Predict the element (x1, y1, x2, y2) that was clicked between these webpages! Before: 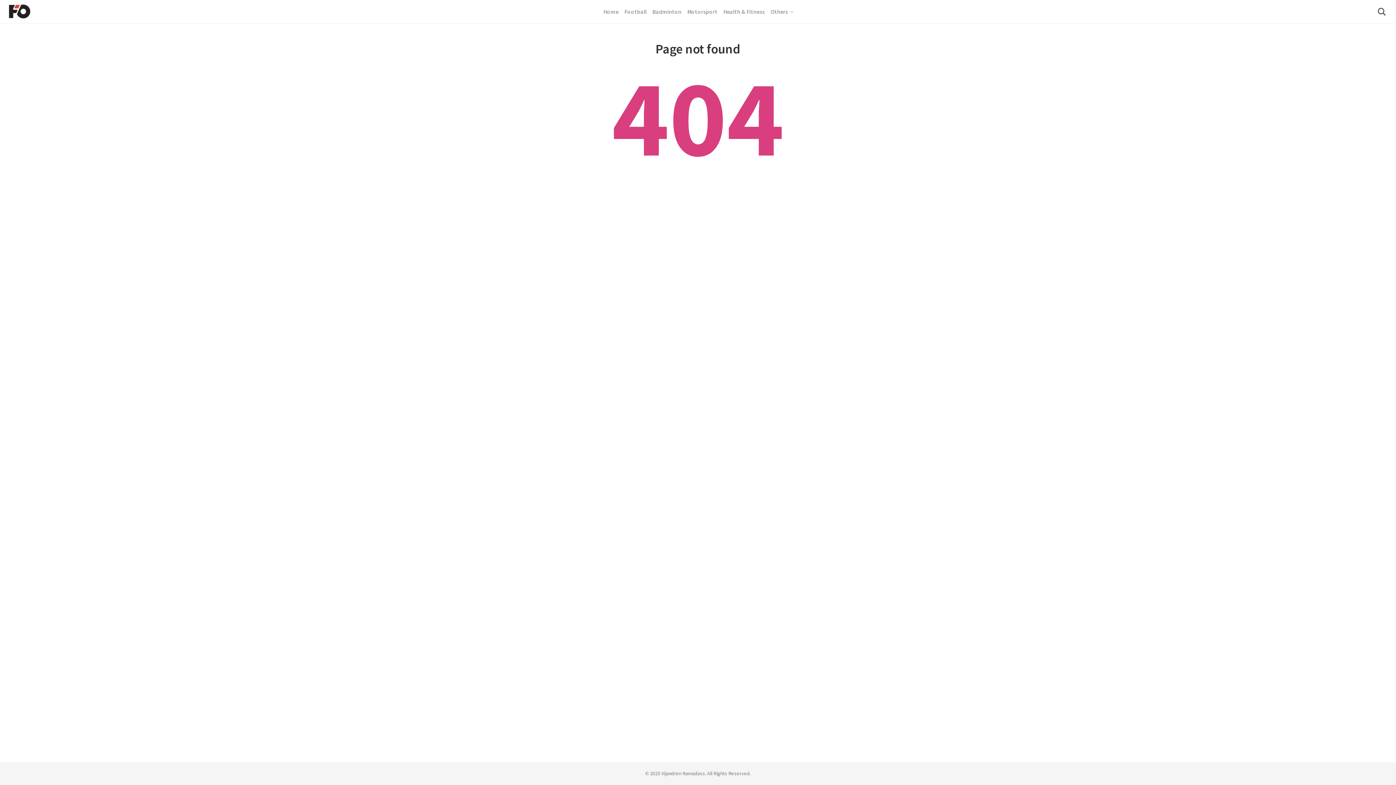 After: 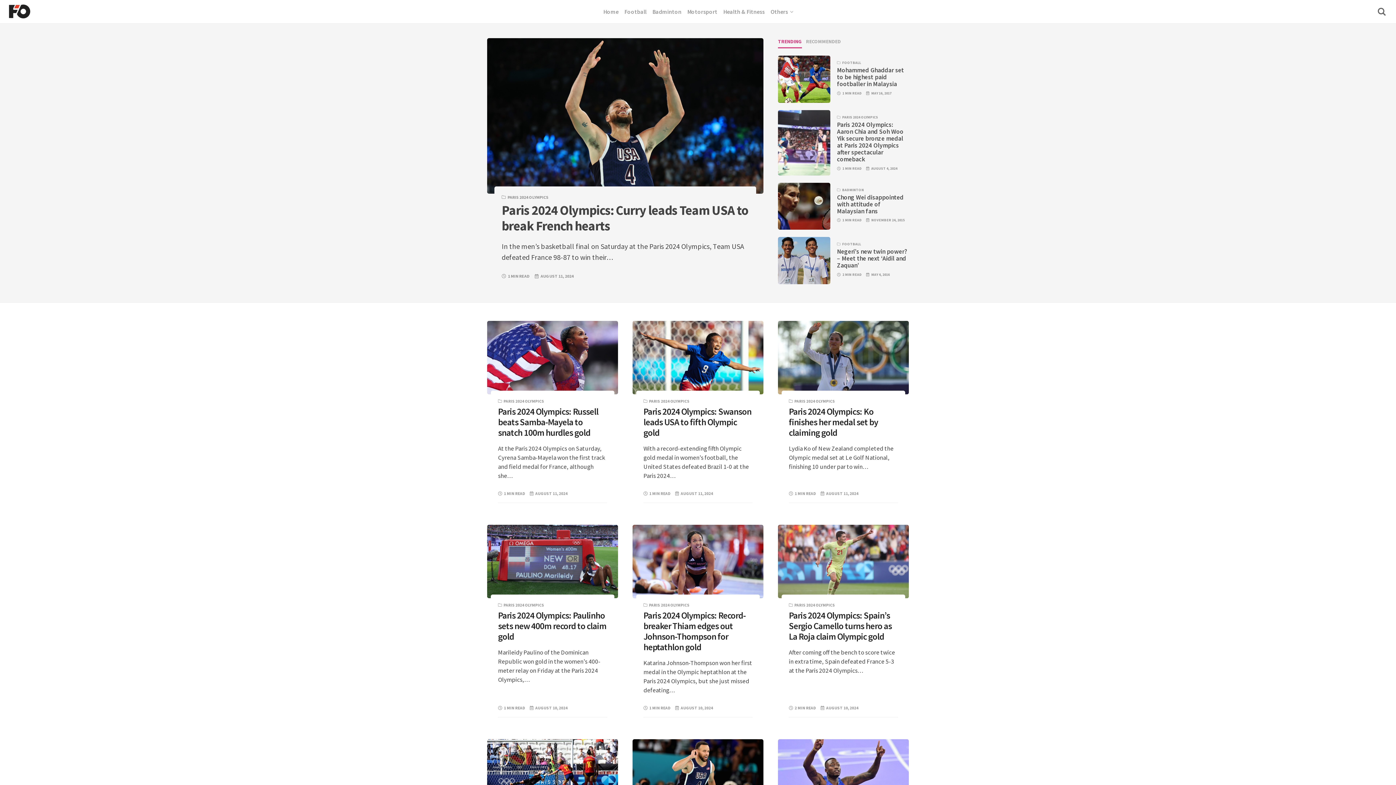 Action: bbox: (603, 0, 618, 23) label: Home